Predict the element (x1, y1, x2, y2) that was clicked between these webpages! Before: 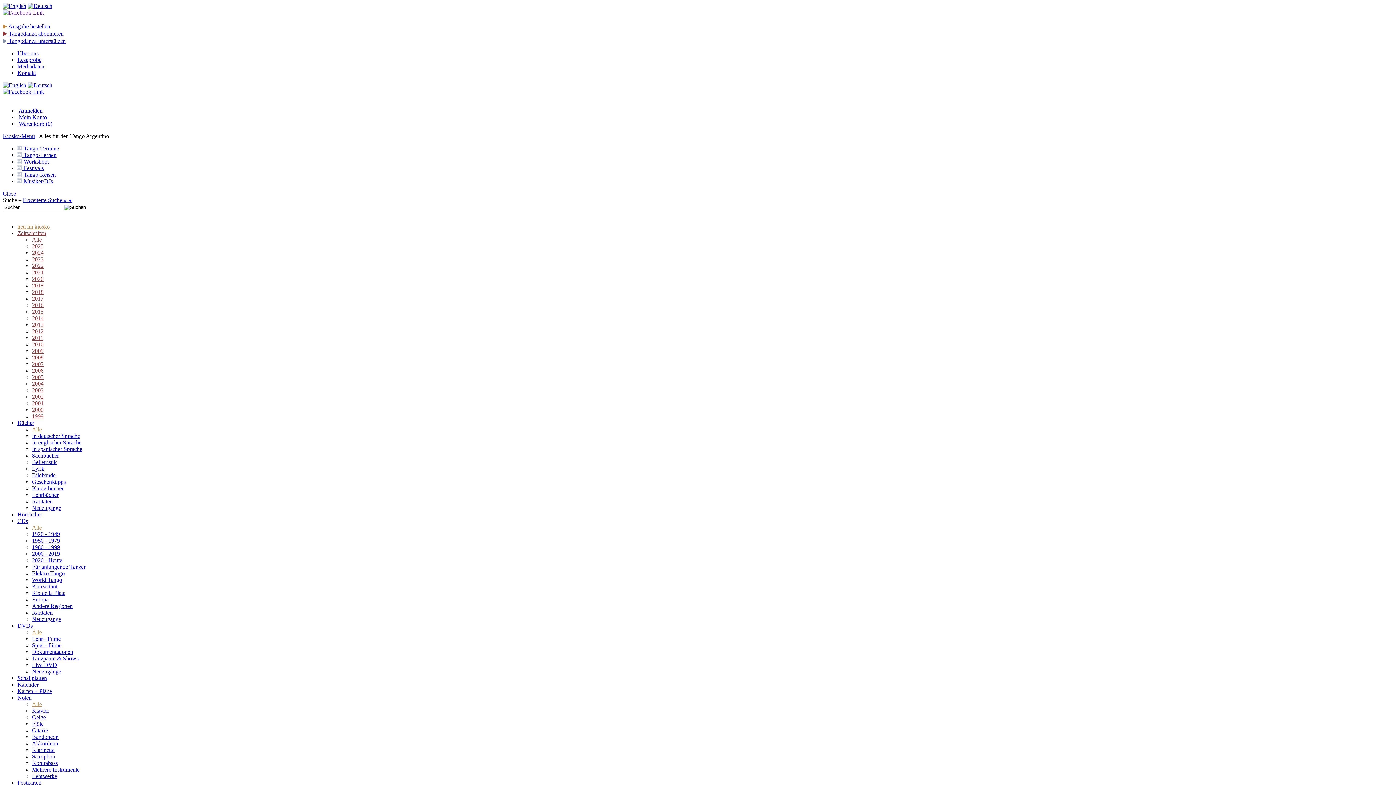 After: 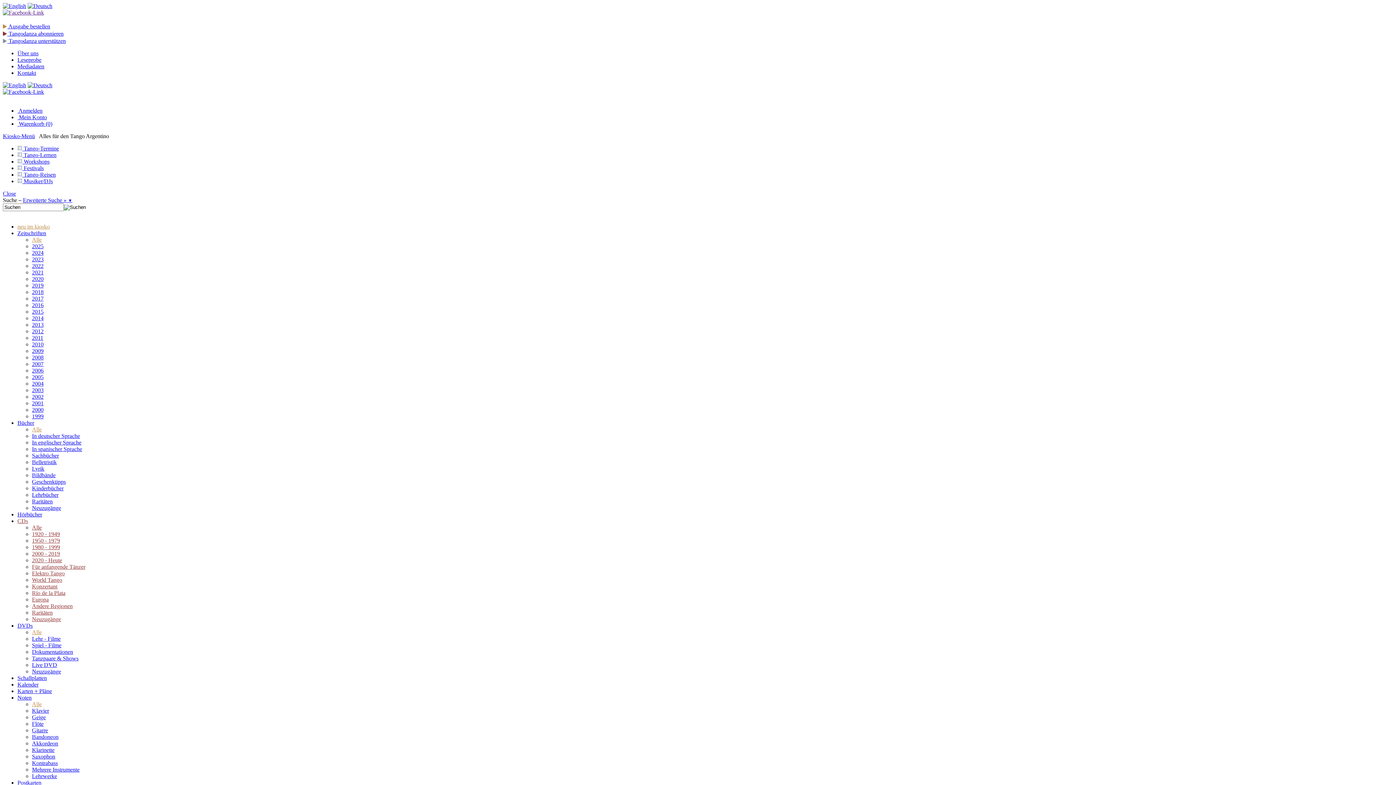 Action: bbox: (32, 596, 48, 602) label: Europa